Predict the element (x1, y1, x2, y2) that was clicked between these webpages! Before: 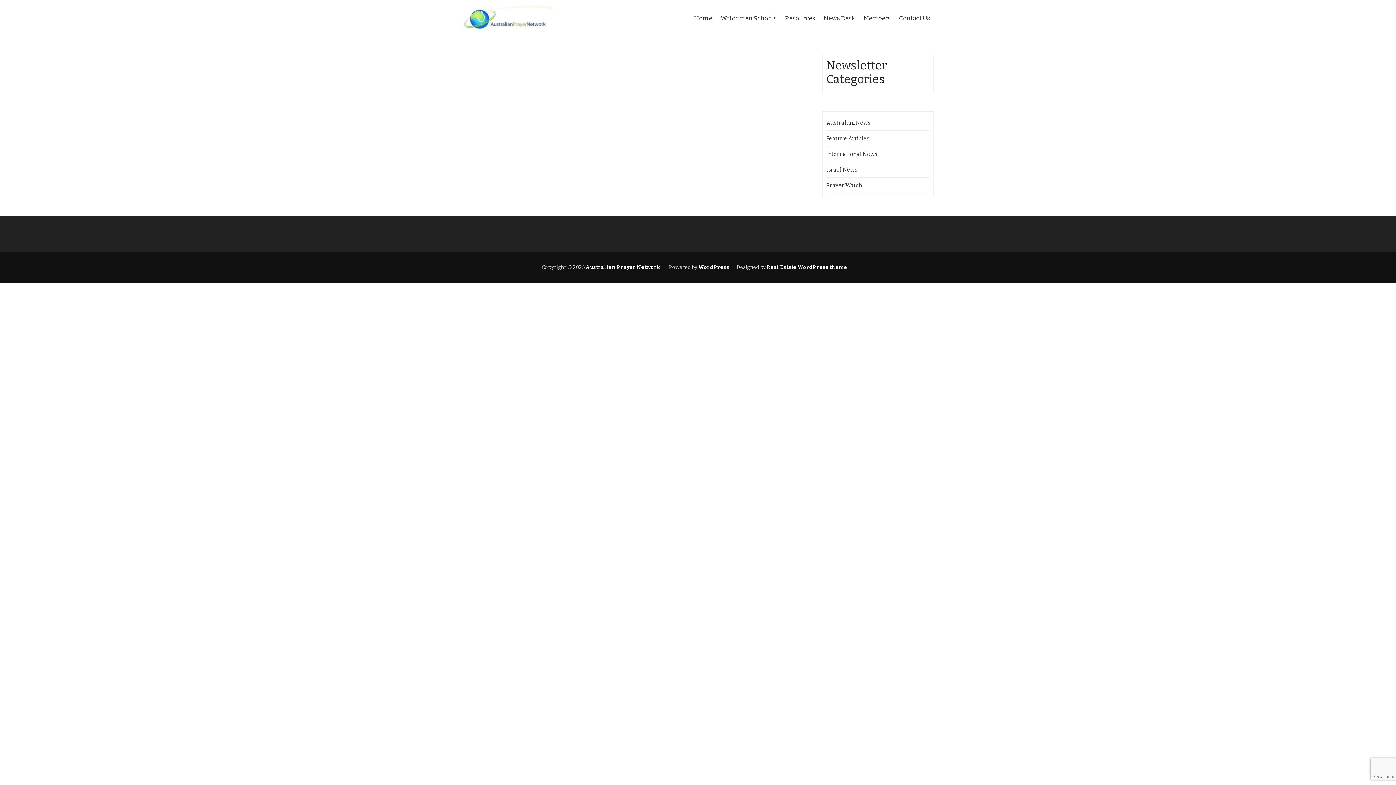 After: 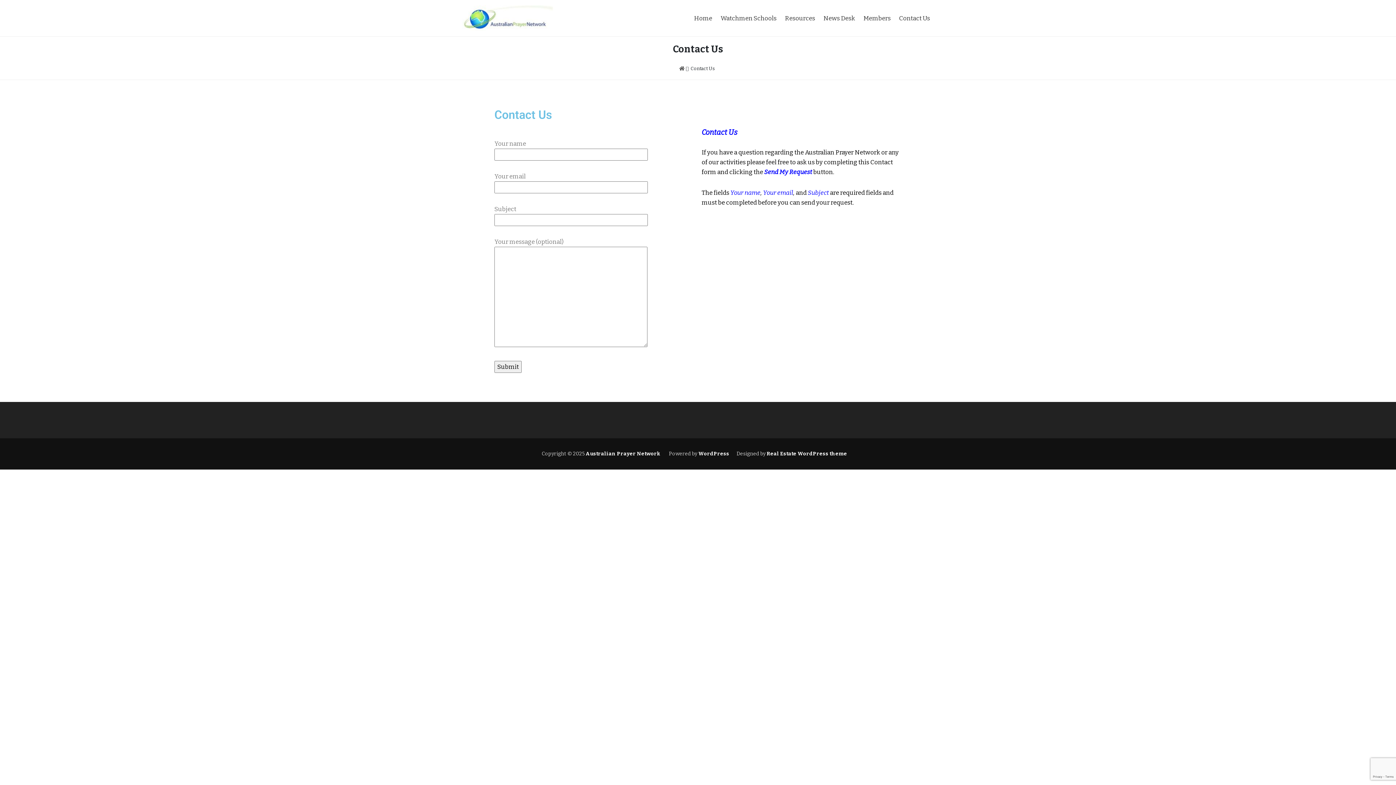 Action: bbox: (895, 10, 933, 25) label: Contact Us